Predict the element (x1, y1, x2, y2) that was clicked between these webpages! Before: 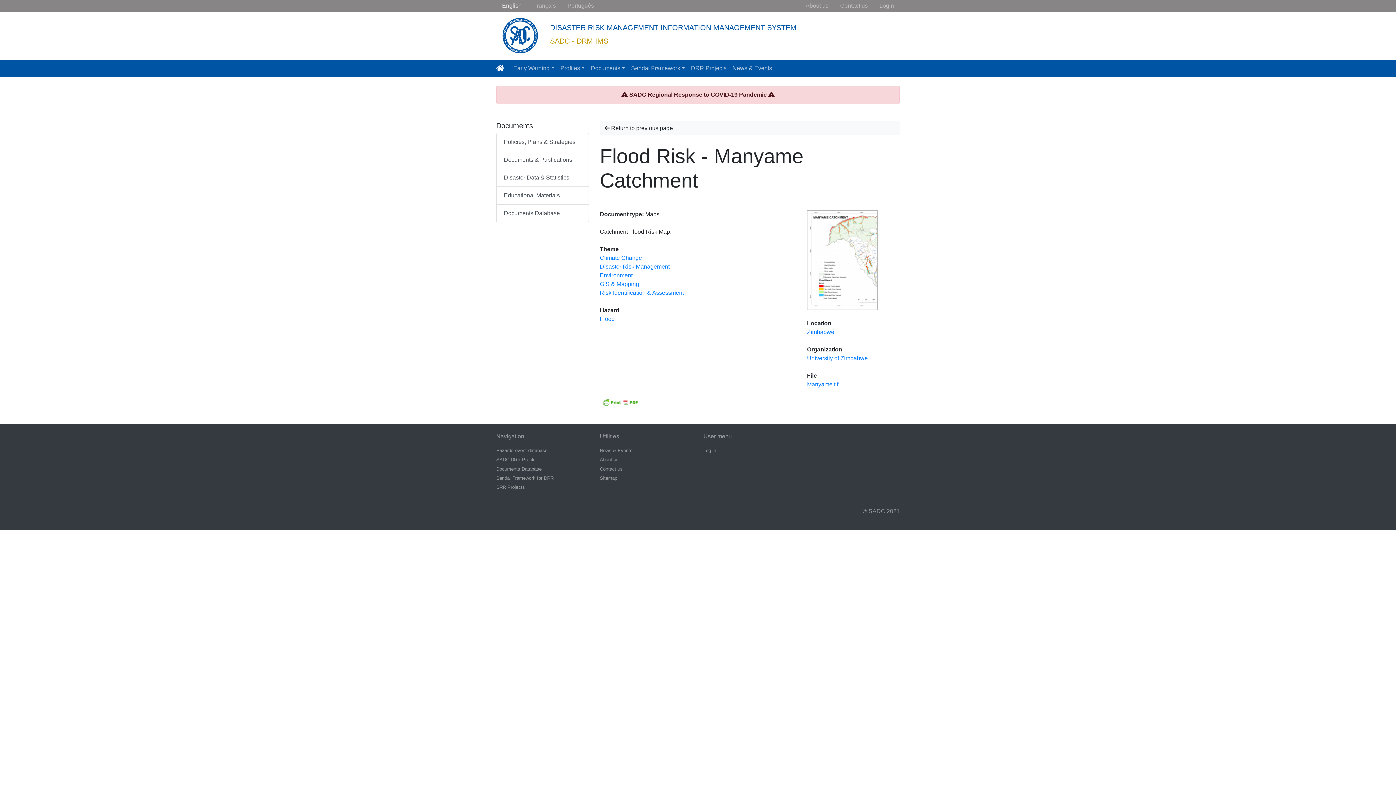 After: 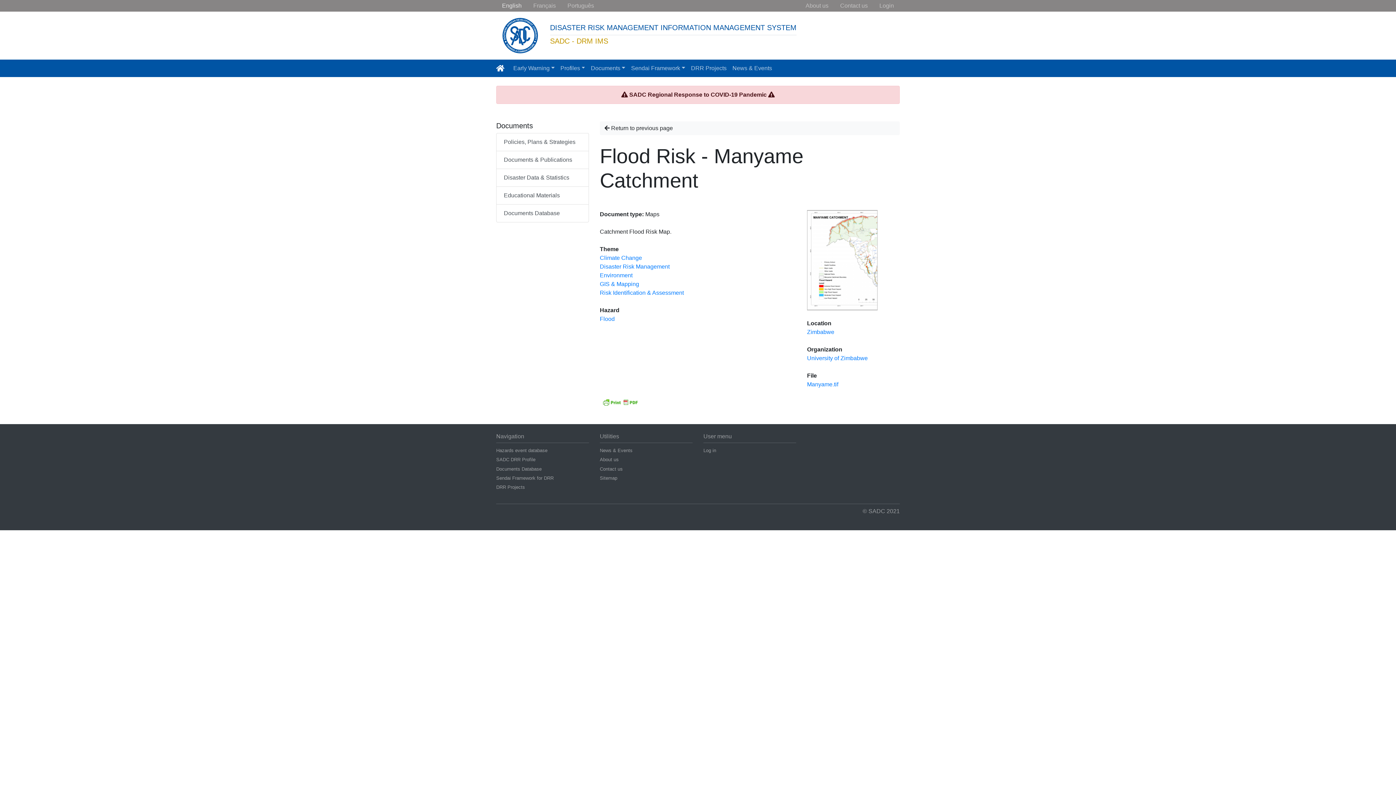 Action: bbox: (496, 0, 527, 11) label: English